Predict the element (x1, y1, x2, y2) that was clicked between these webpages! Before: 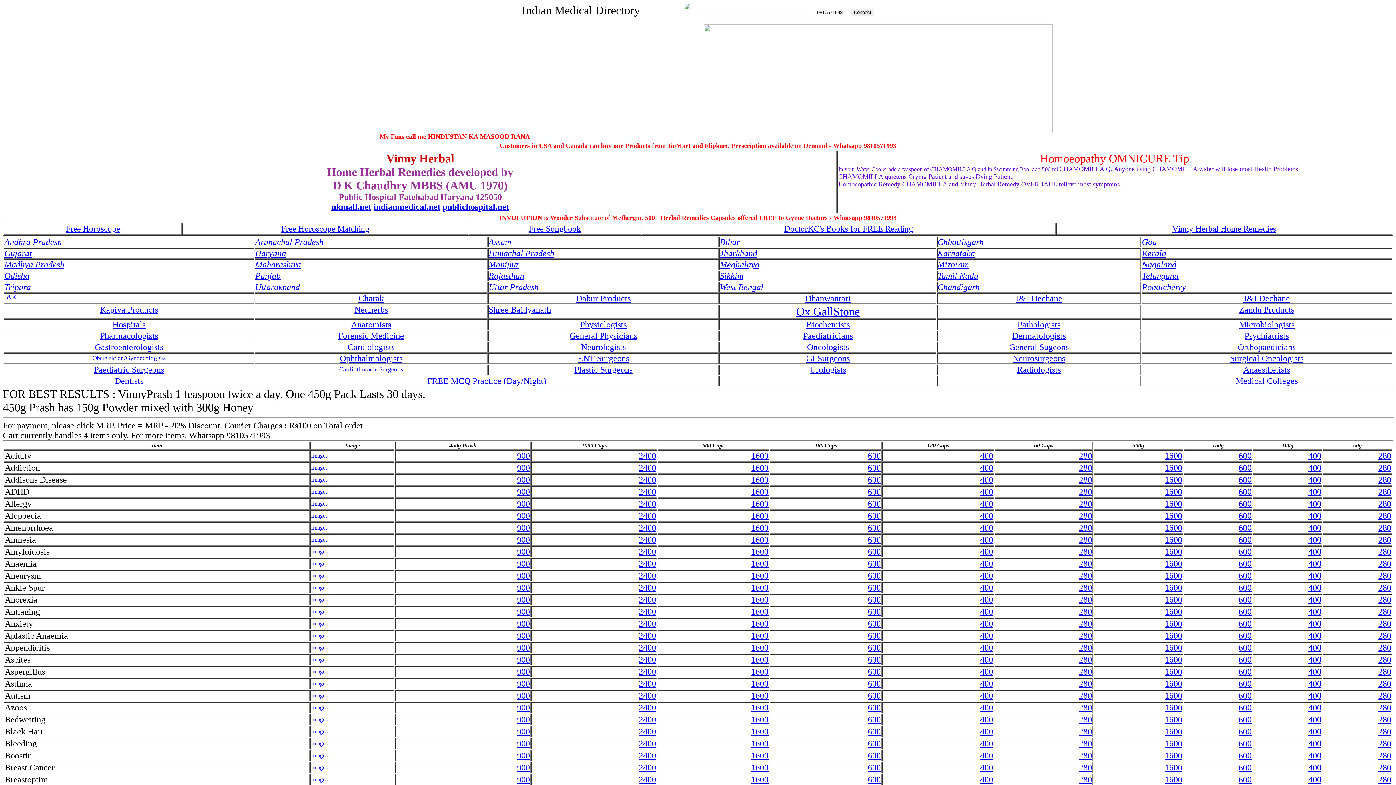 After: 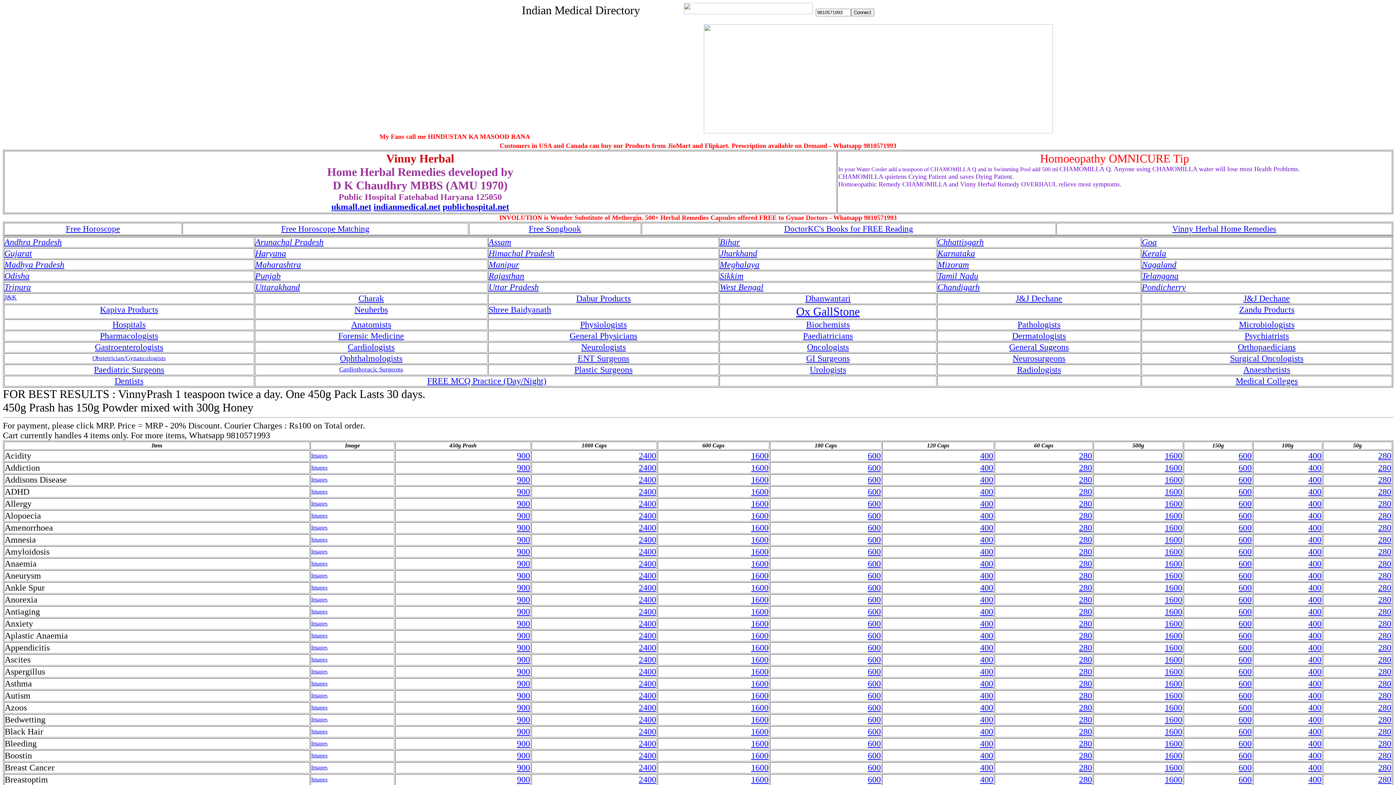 Action: label: 600 bbox: (868, 679, 881, 688)